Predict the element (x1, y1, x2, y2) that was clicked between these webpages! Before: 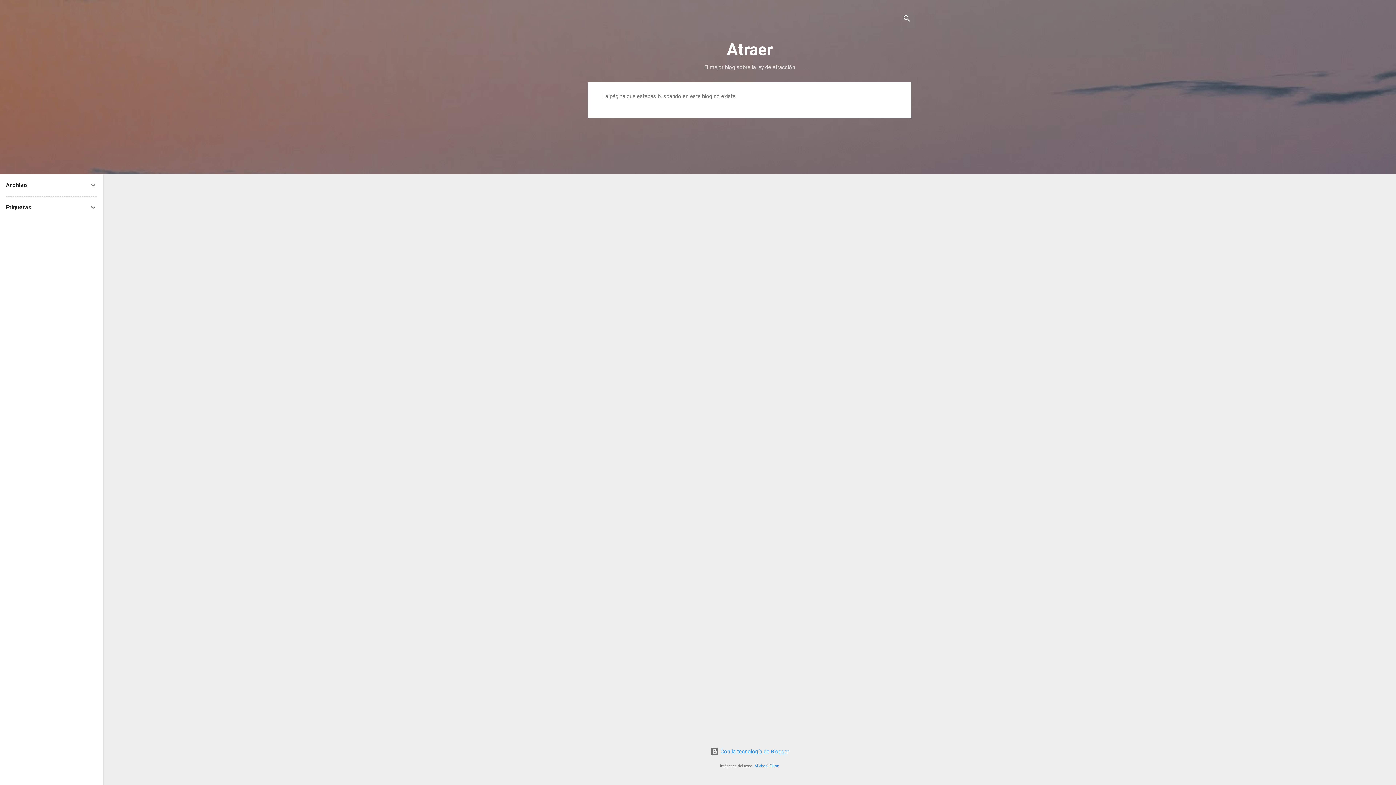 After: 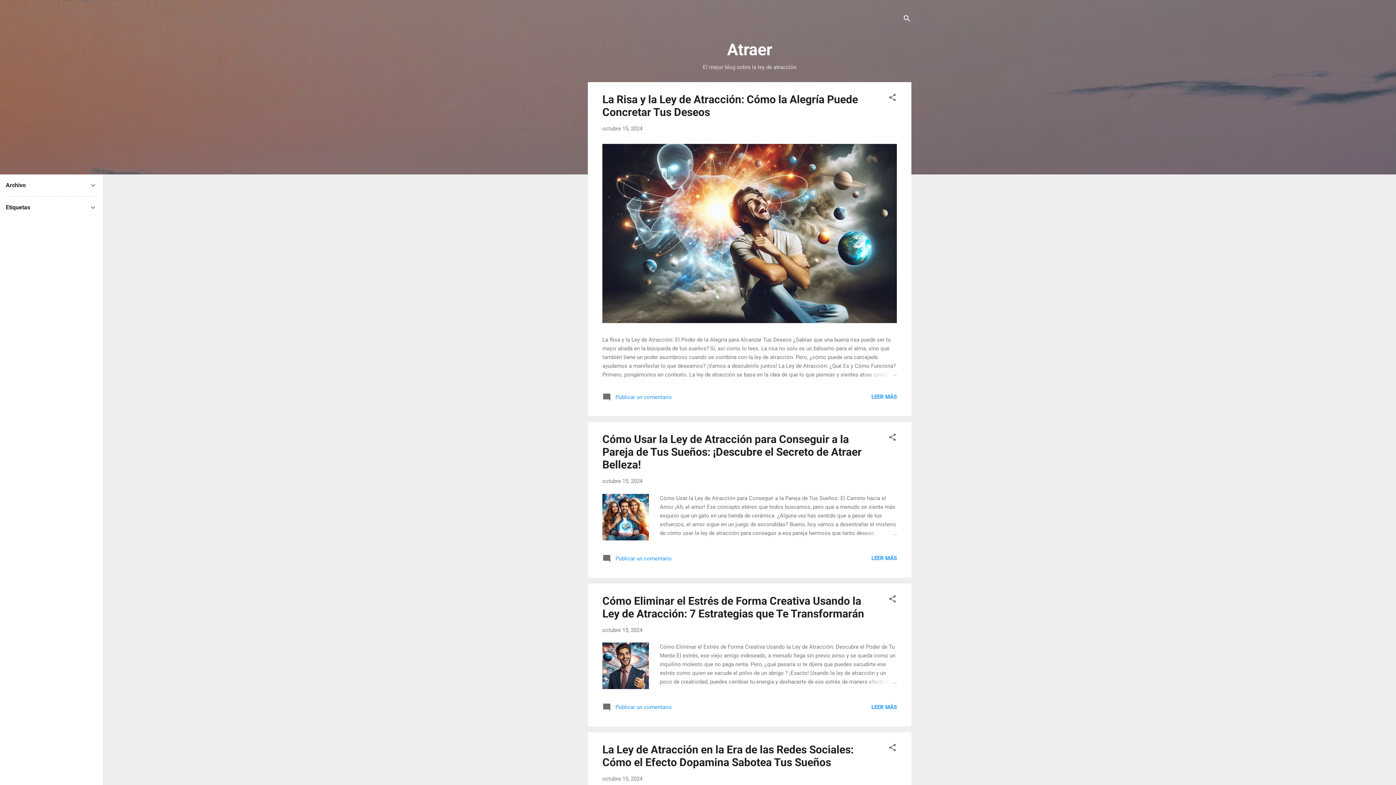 Action: bbox: (726, 40, 772, 59) label: Atraer